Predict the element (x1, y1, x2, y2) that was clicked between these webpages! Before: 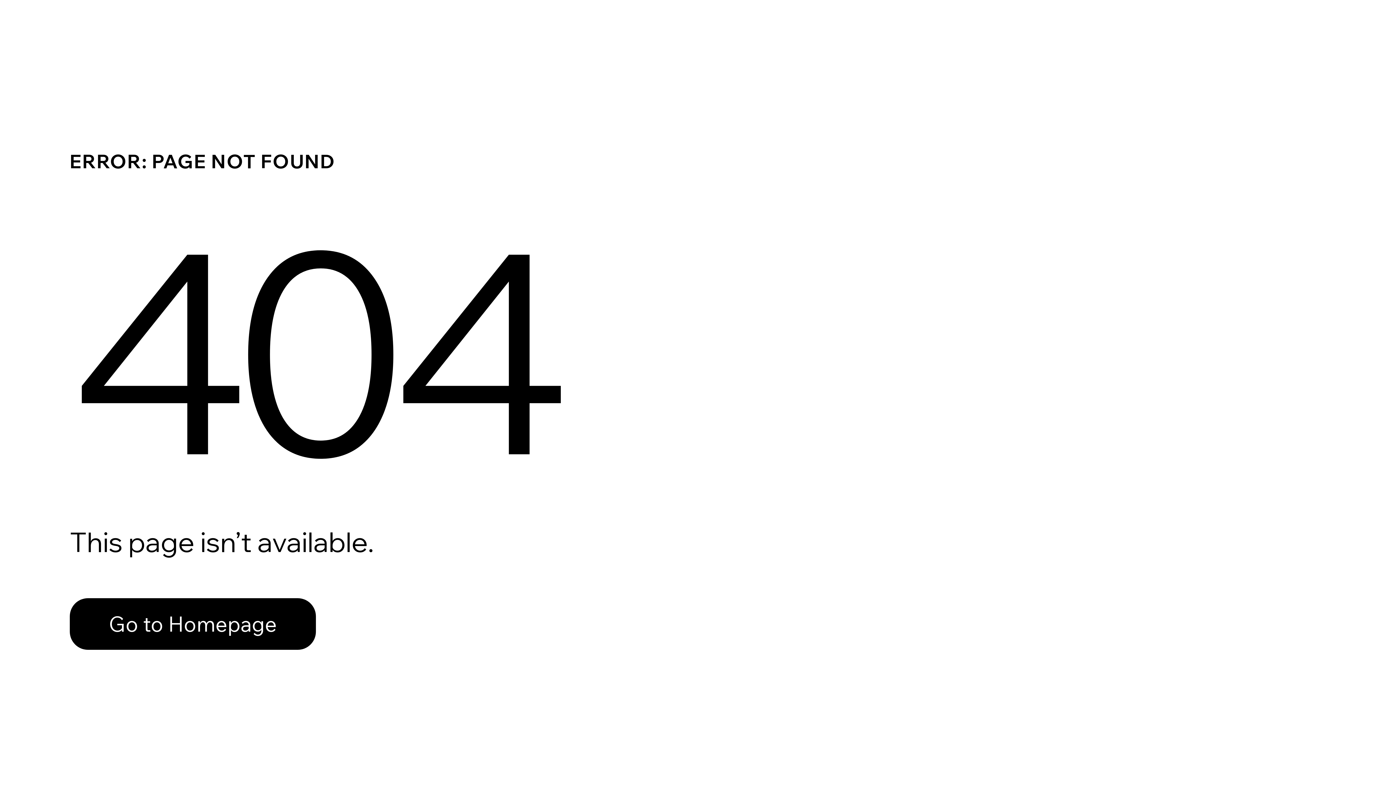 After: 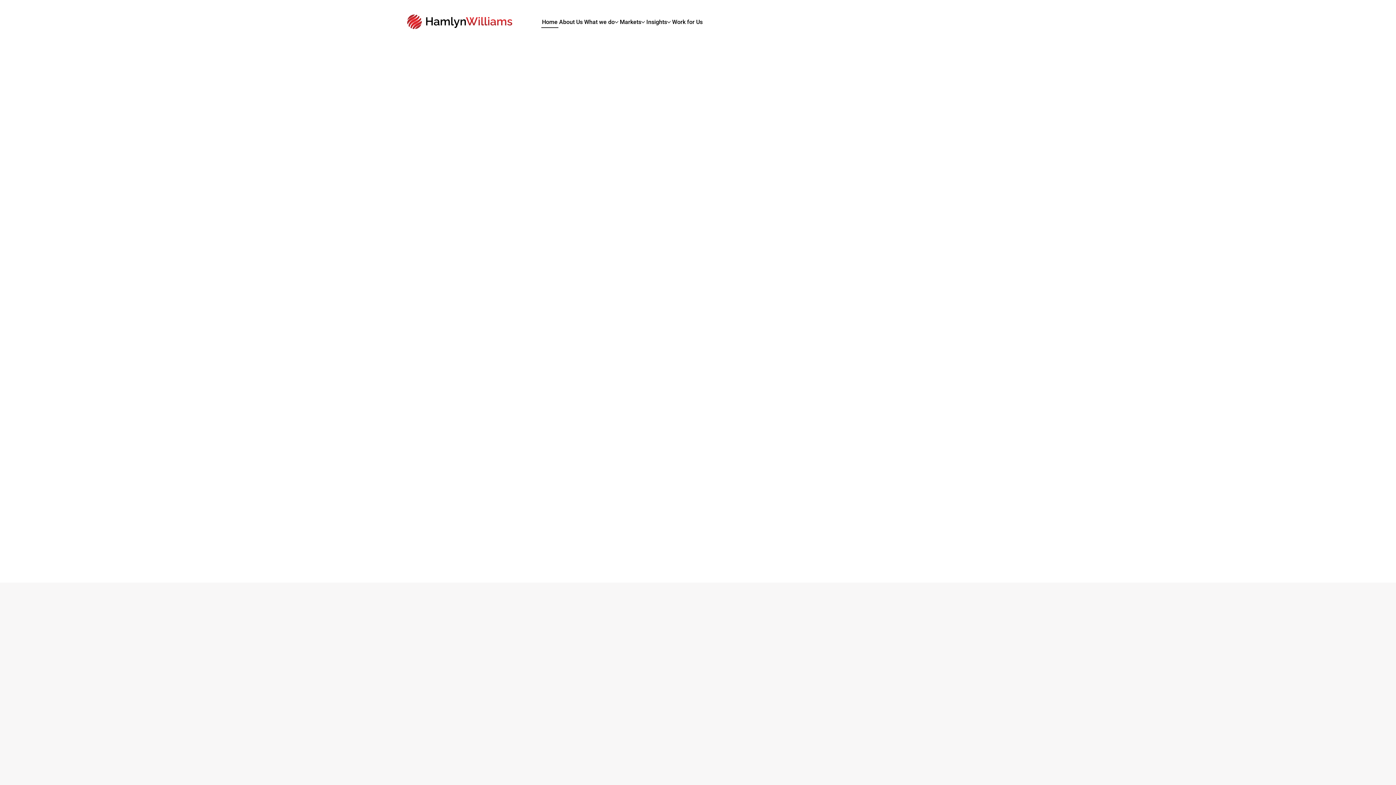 Action: bbox: (69, 582, 768, 659) label: Go to Homepage